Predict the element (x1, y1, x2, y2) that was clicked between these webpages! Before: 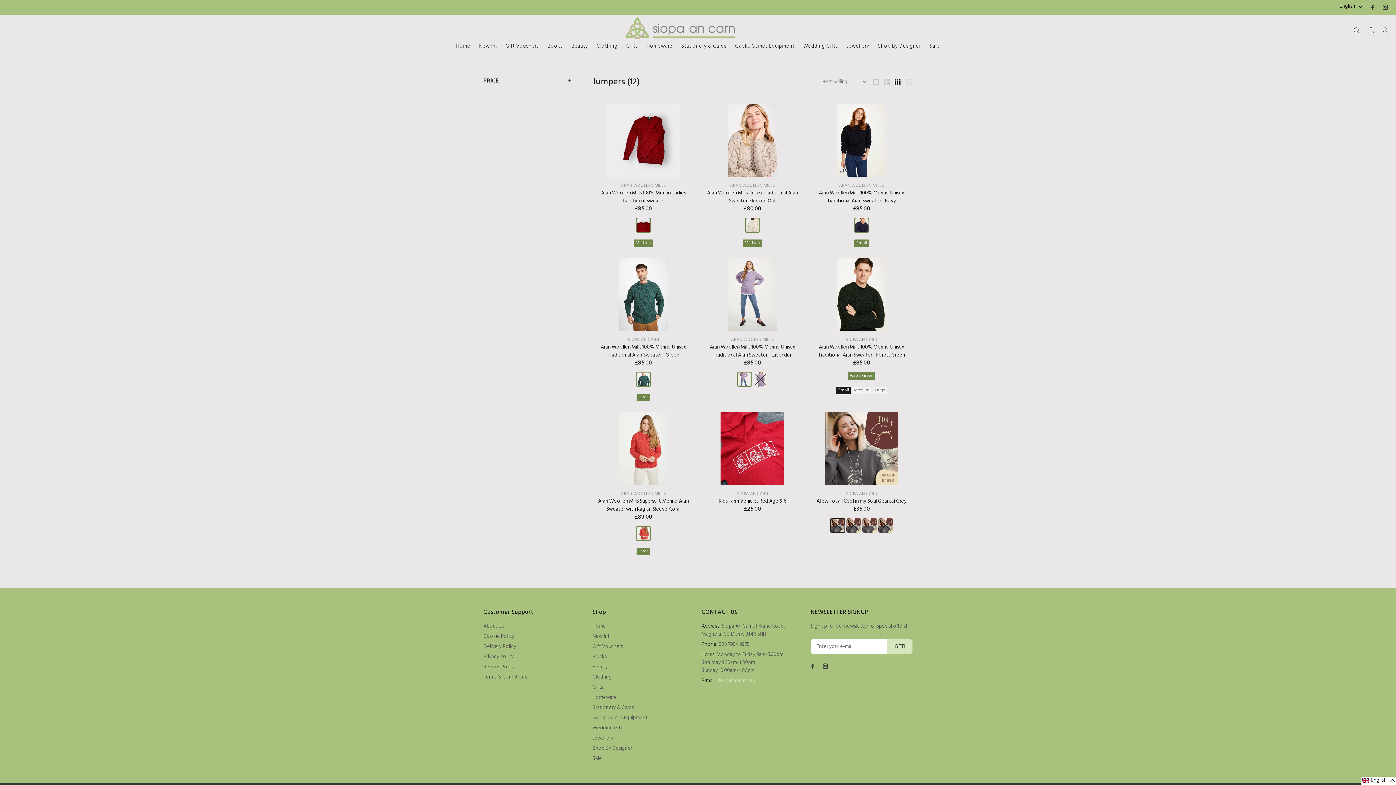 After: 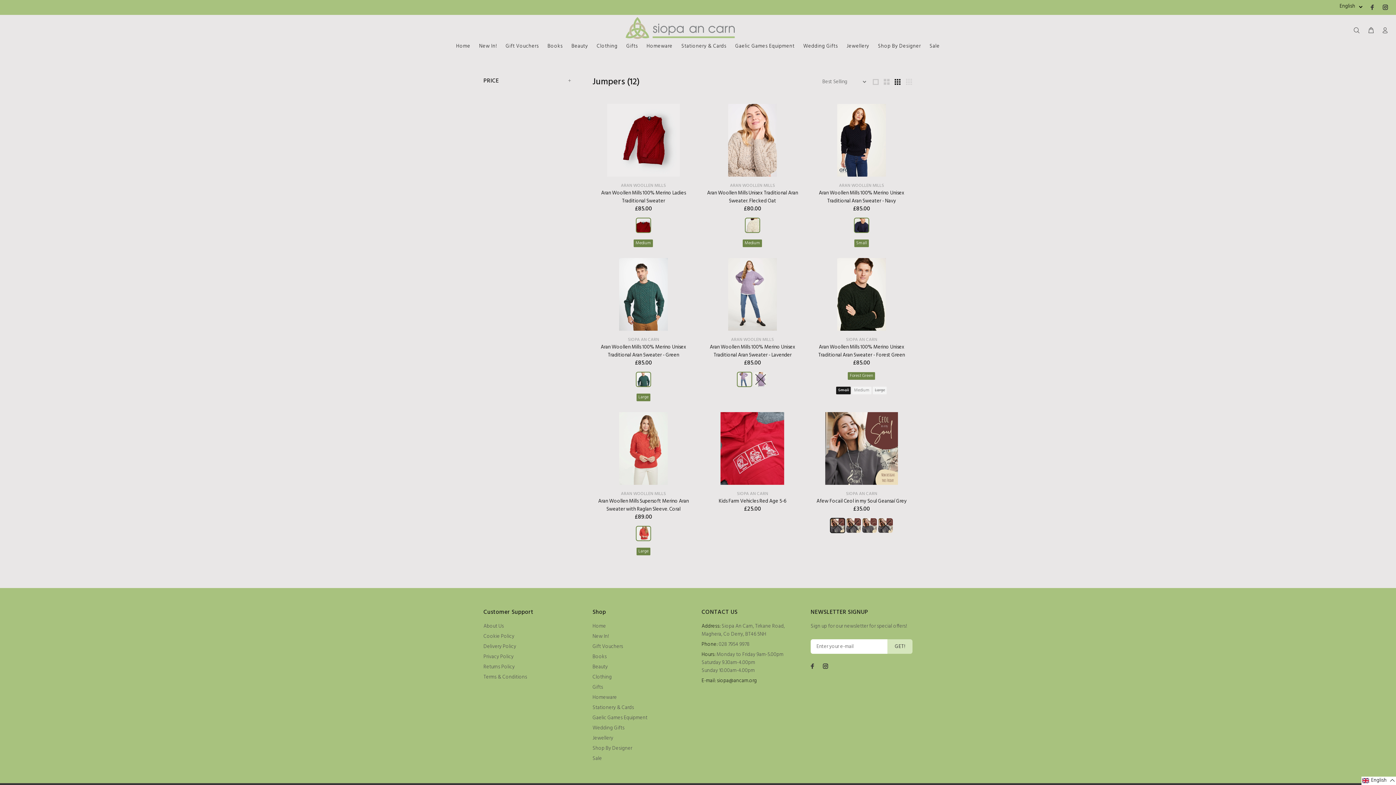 Action: label: siopa@ancarn.org bbox: (717, 676, 757, 685)